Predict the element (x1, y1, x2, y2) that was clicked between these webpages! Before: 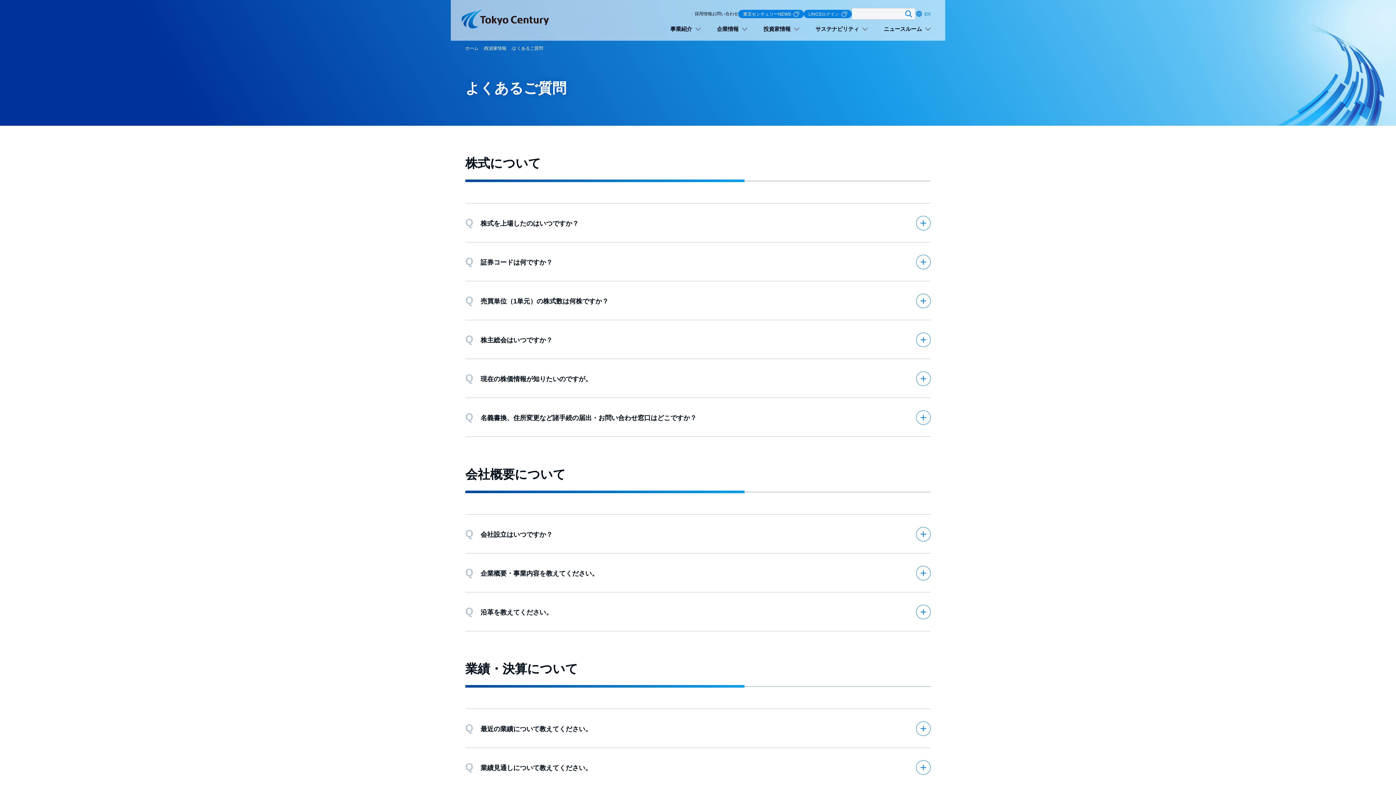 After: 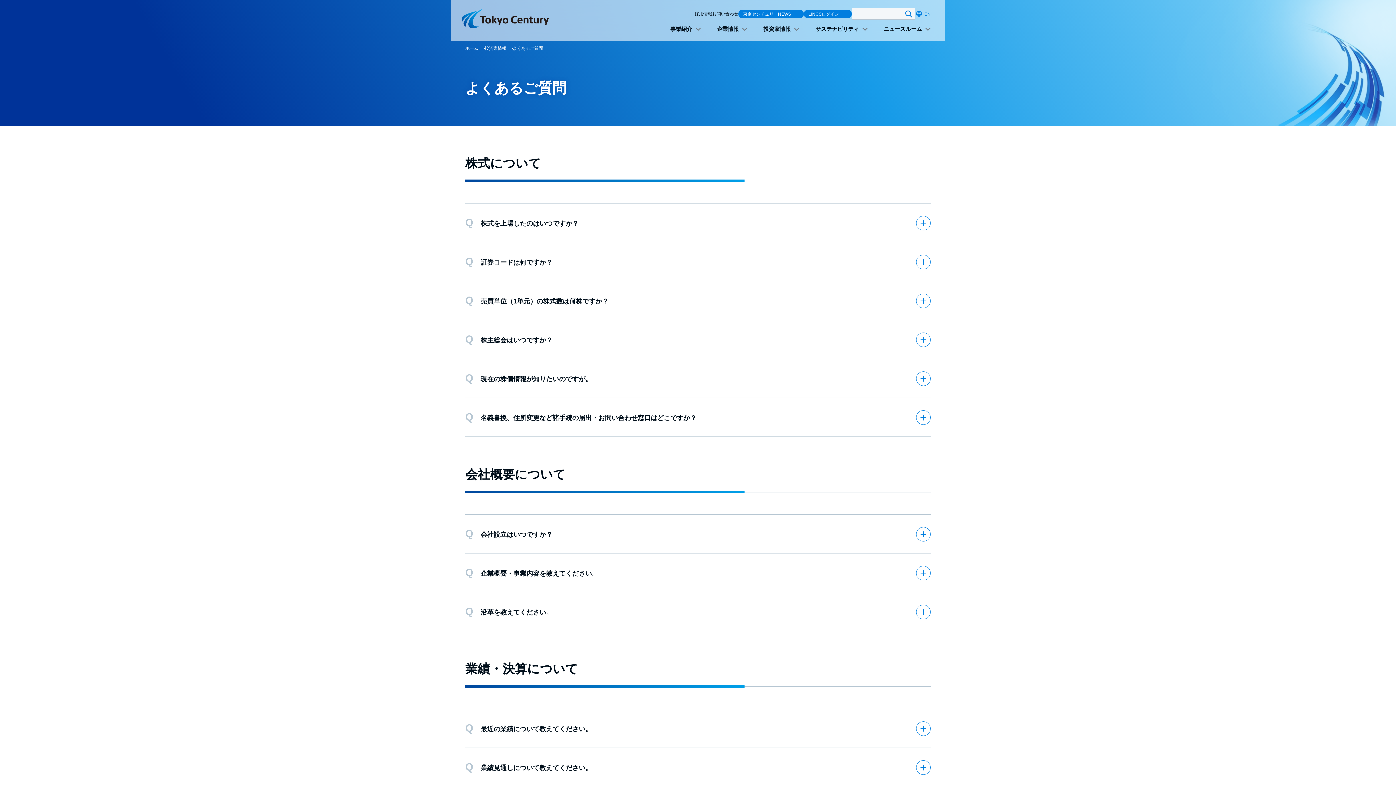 Action: bbox: (738, 9, 804, 18) label: 東京センチュリーNEWS